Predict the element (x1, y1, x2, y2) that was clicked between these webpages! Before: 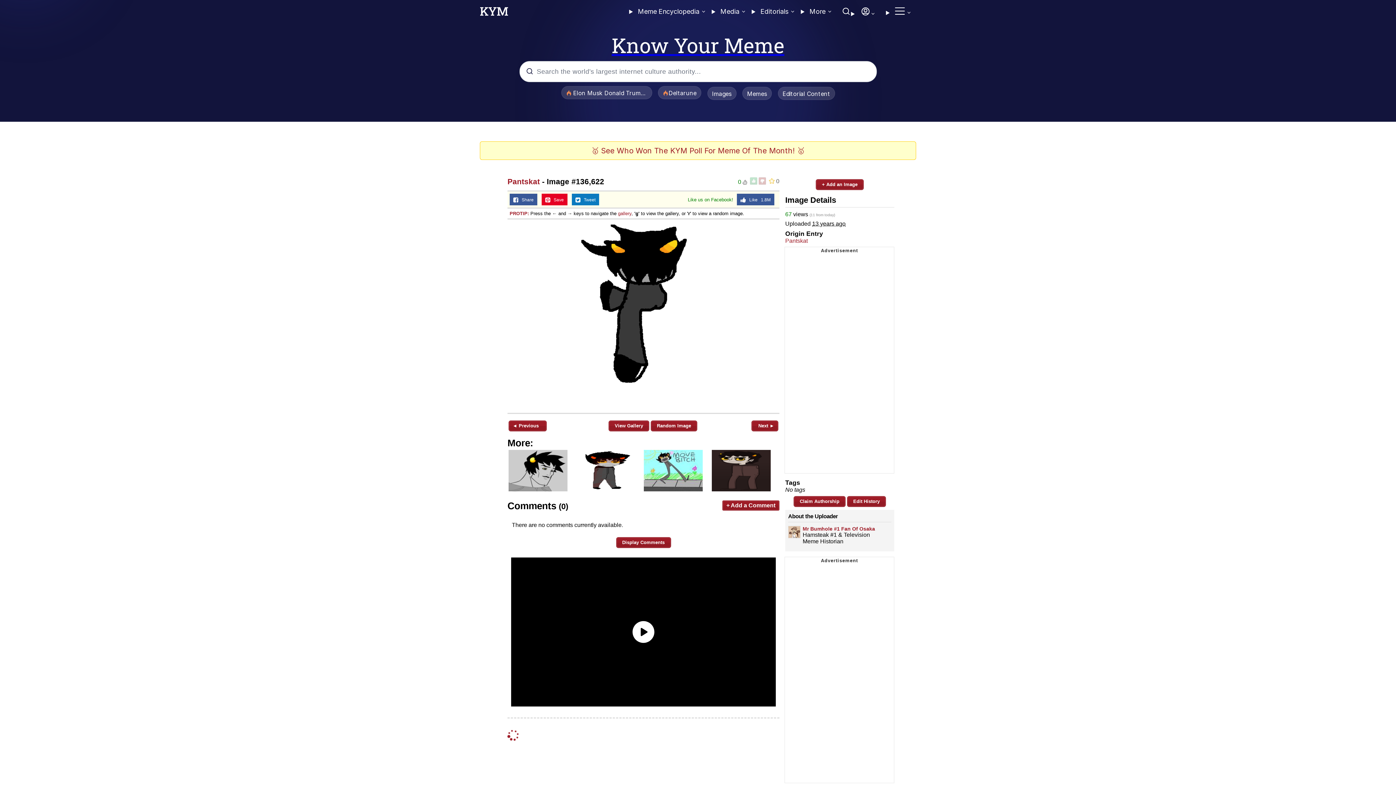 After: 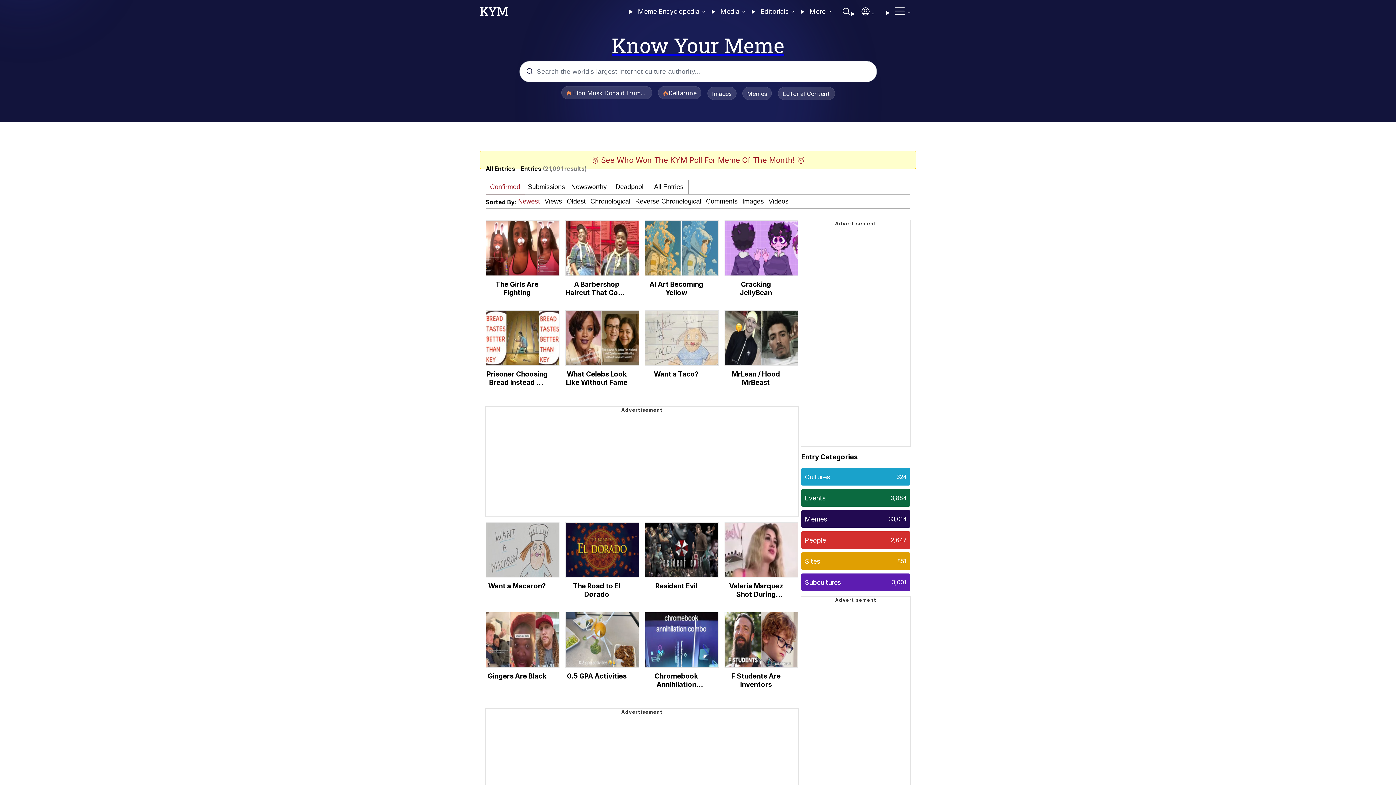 Action: label: Memes  bbox: (740, 90, 775, 97)